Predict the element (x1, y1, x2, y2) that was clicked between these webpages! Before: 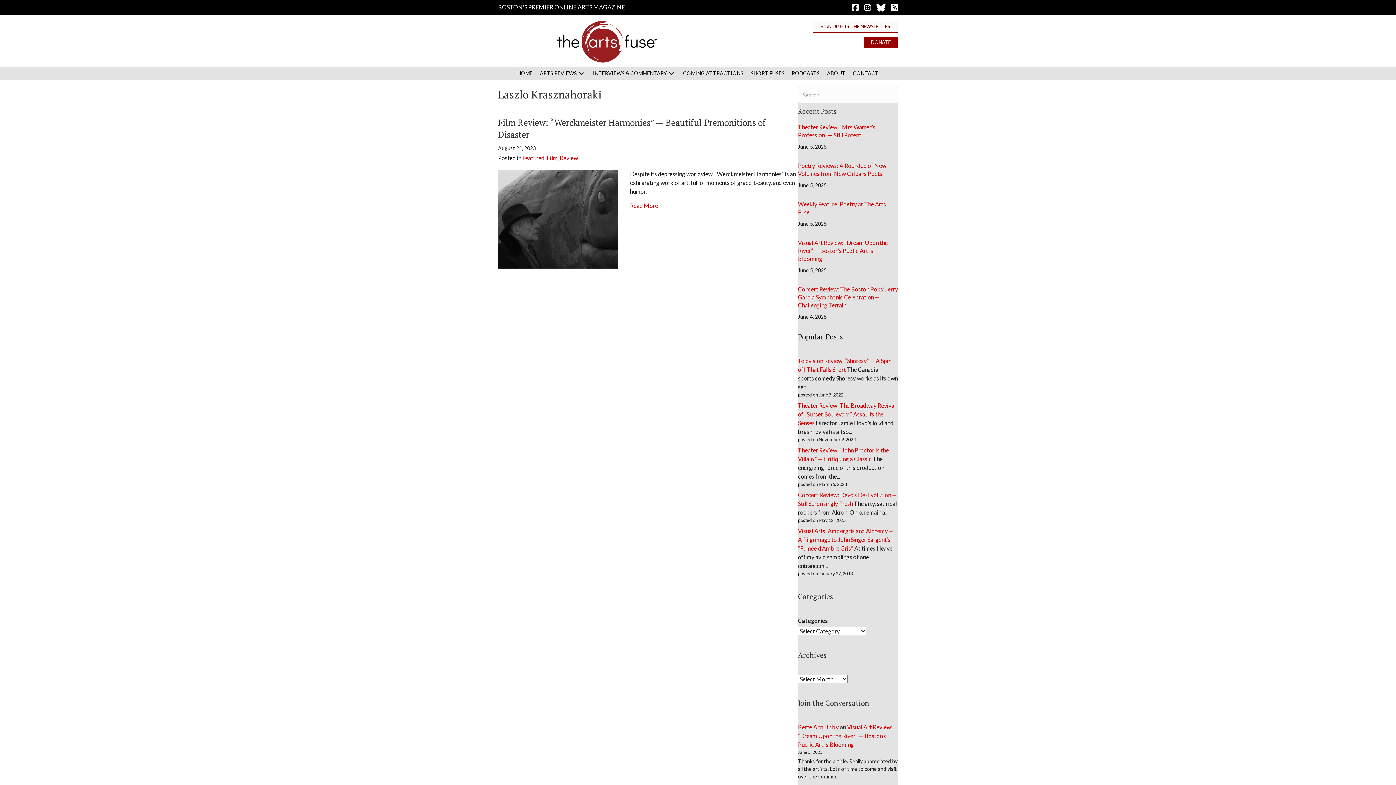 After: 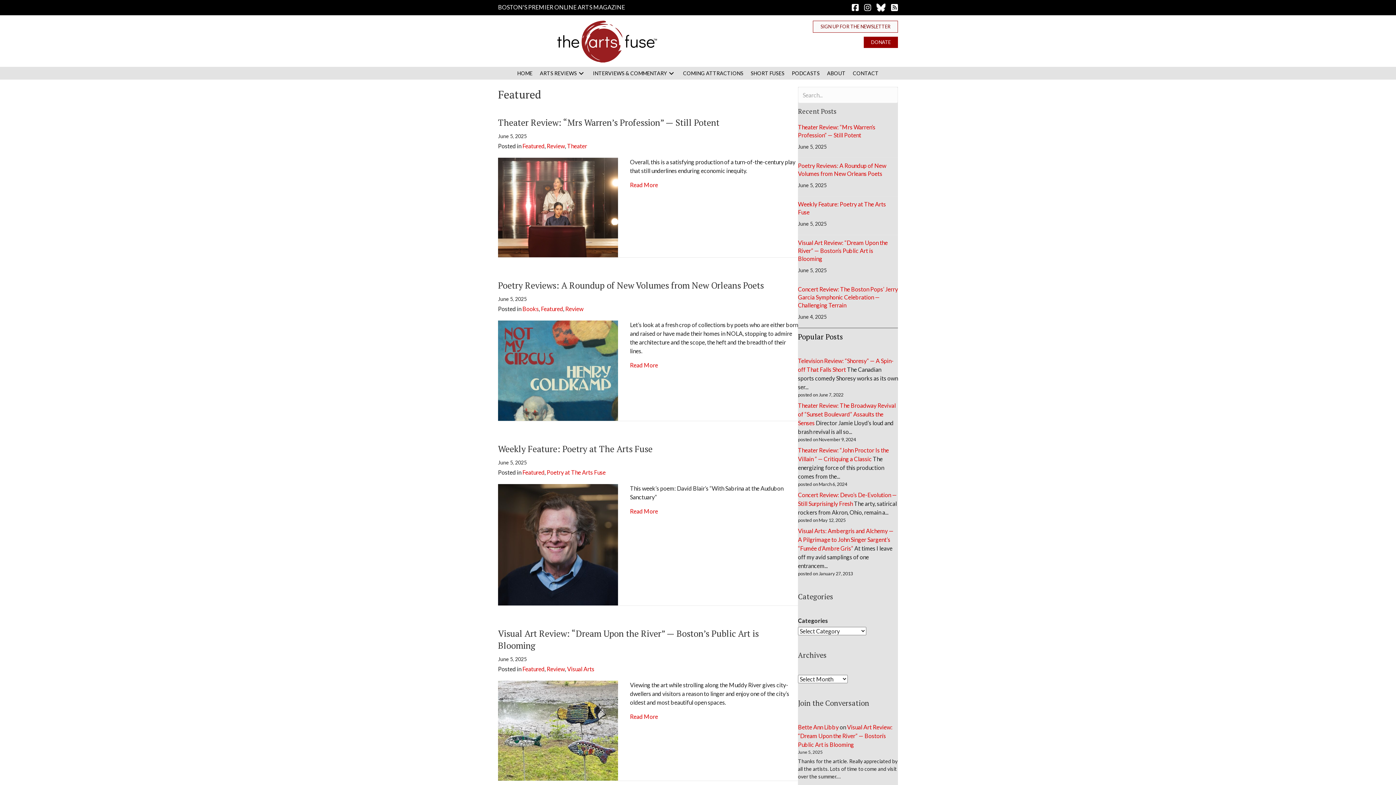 Action: label: Featured bbox: (522, 154, 544, 161)